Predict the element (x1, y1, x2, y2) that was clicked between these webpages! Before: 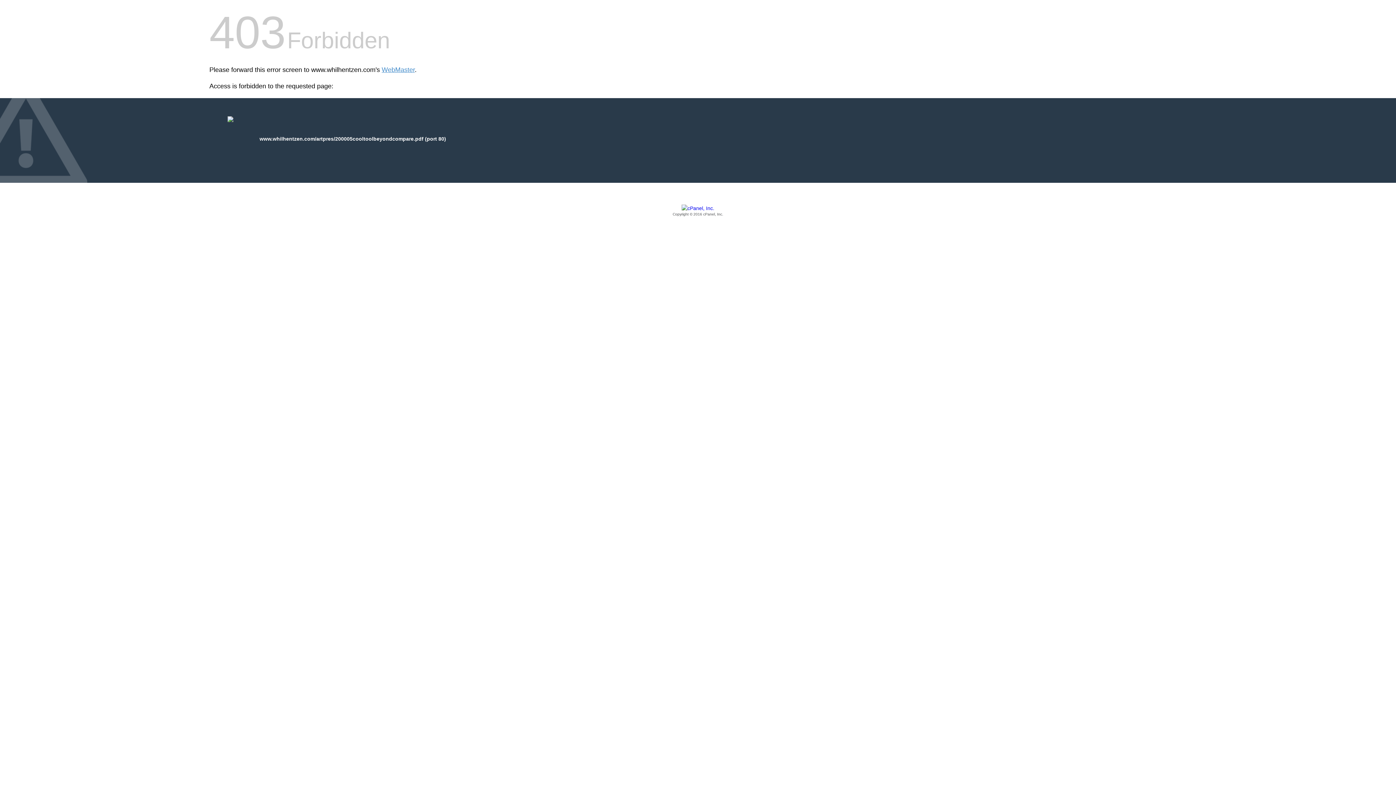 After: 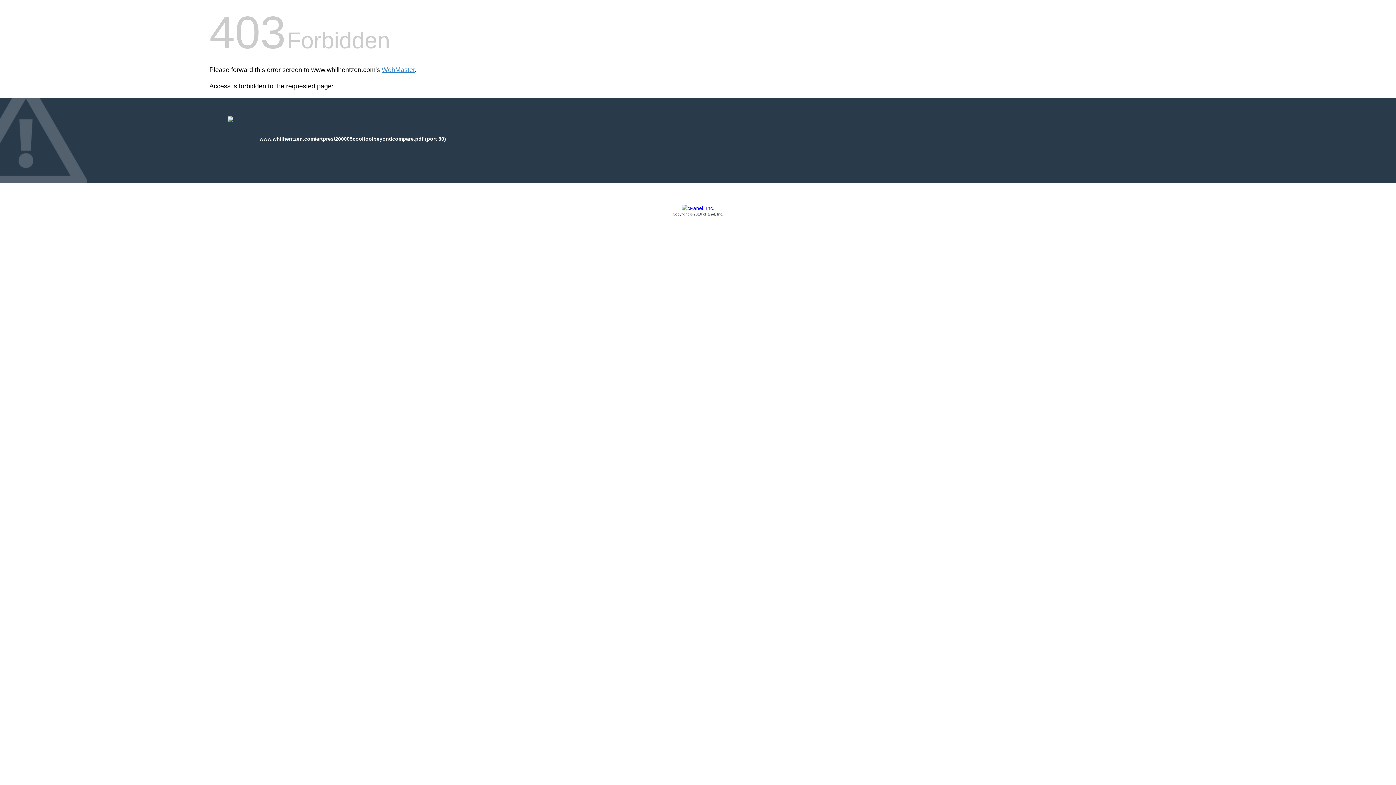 Action: label: Copyright © 2016 cPanel, Inc. bbox: (209, 205, 1186, 217)